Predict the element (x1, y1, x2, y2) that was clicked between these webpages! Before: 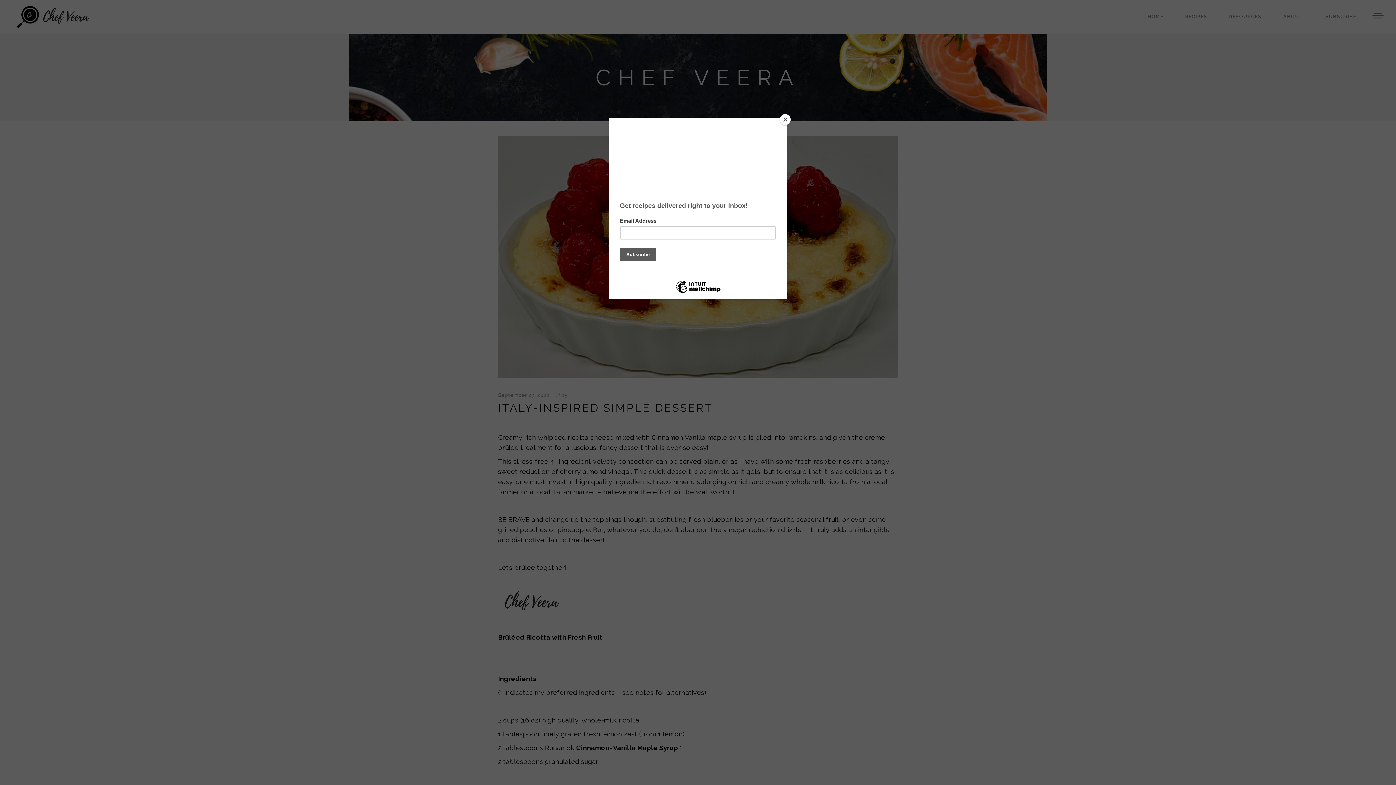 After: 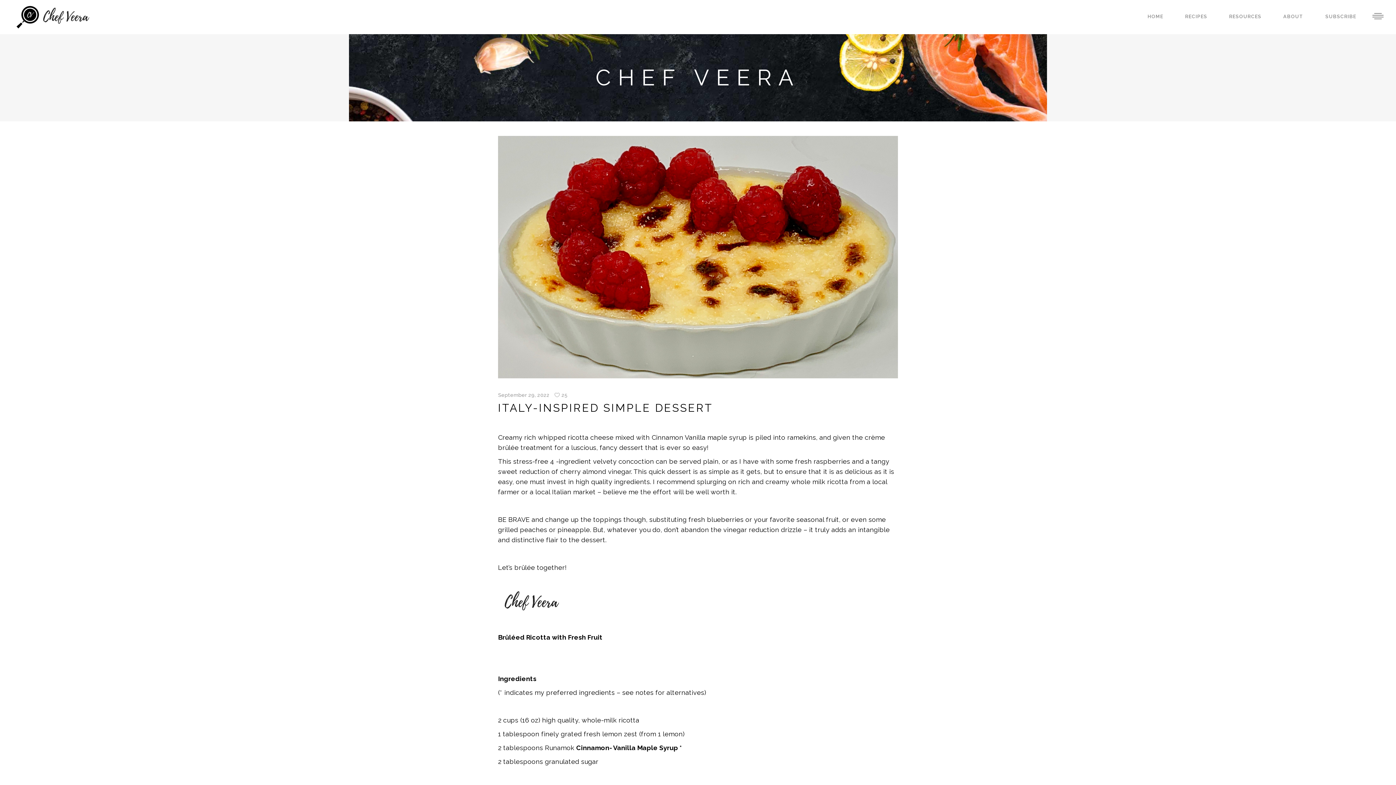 Action: label: Close bbox: (780, 114, 790, 125)